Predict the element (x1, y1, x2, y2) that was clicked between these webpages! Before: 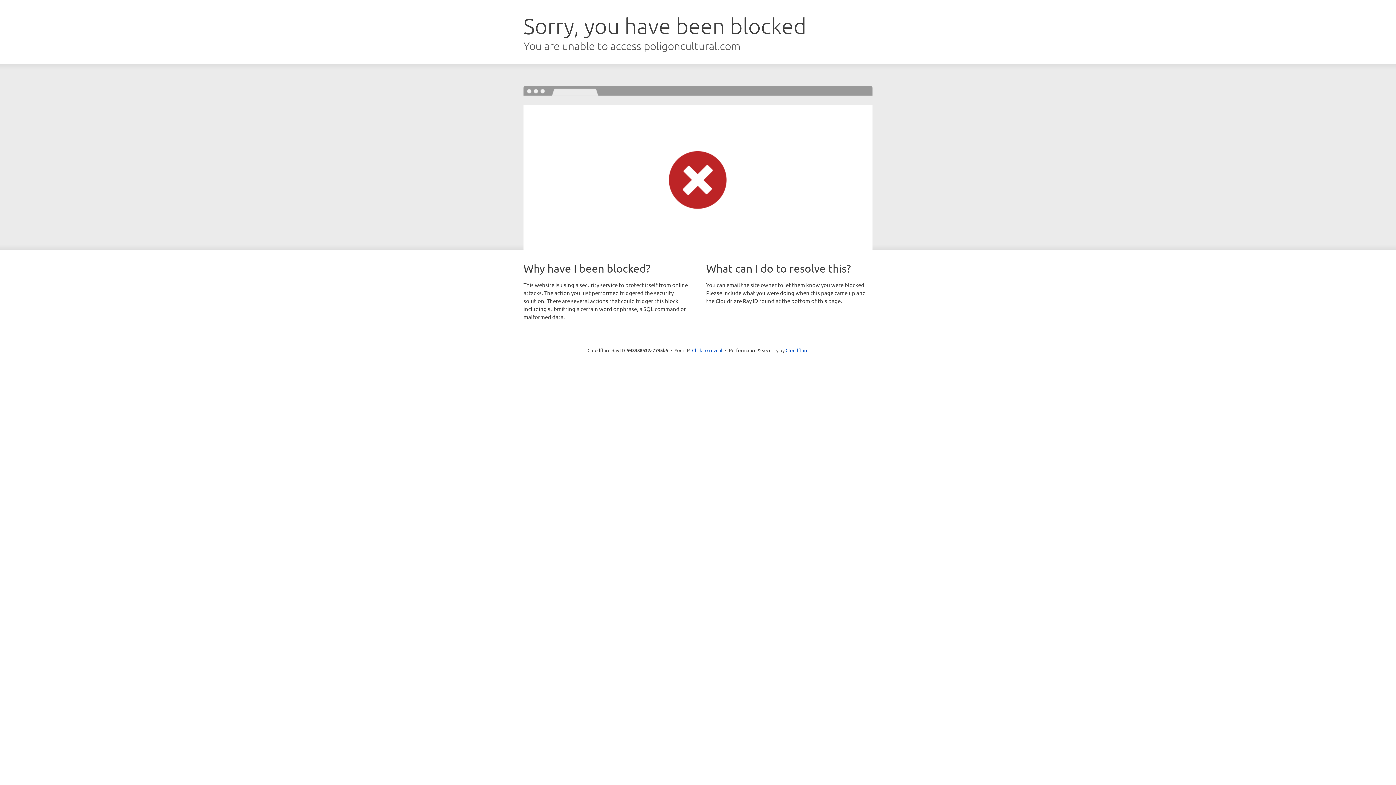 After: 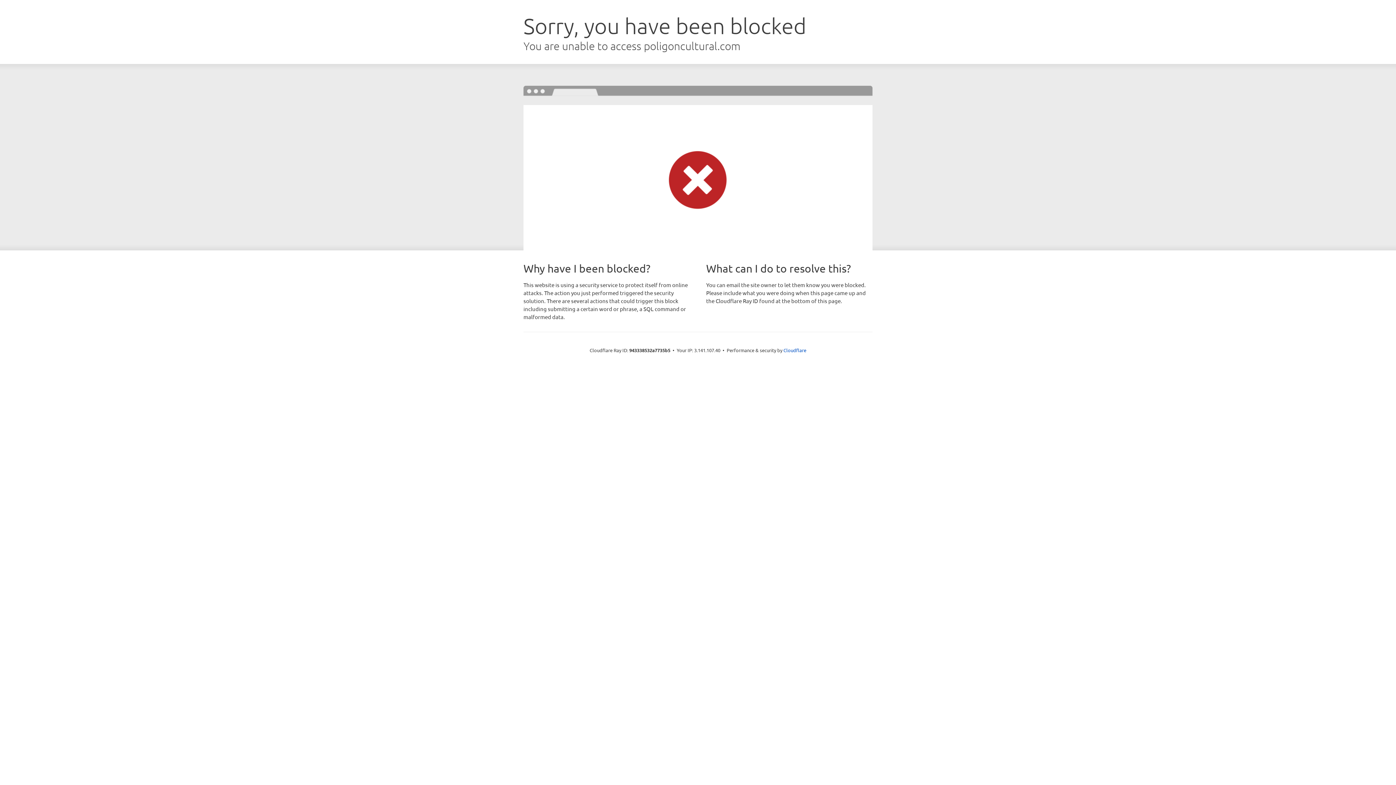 Action: bbox: (692, 346, 722, 353) label: Click to reveal